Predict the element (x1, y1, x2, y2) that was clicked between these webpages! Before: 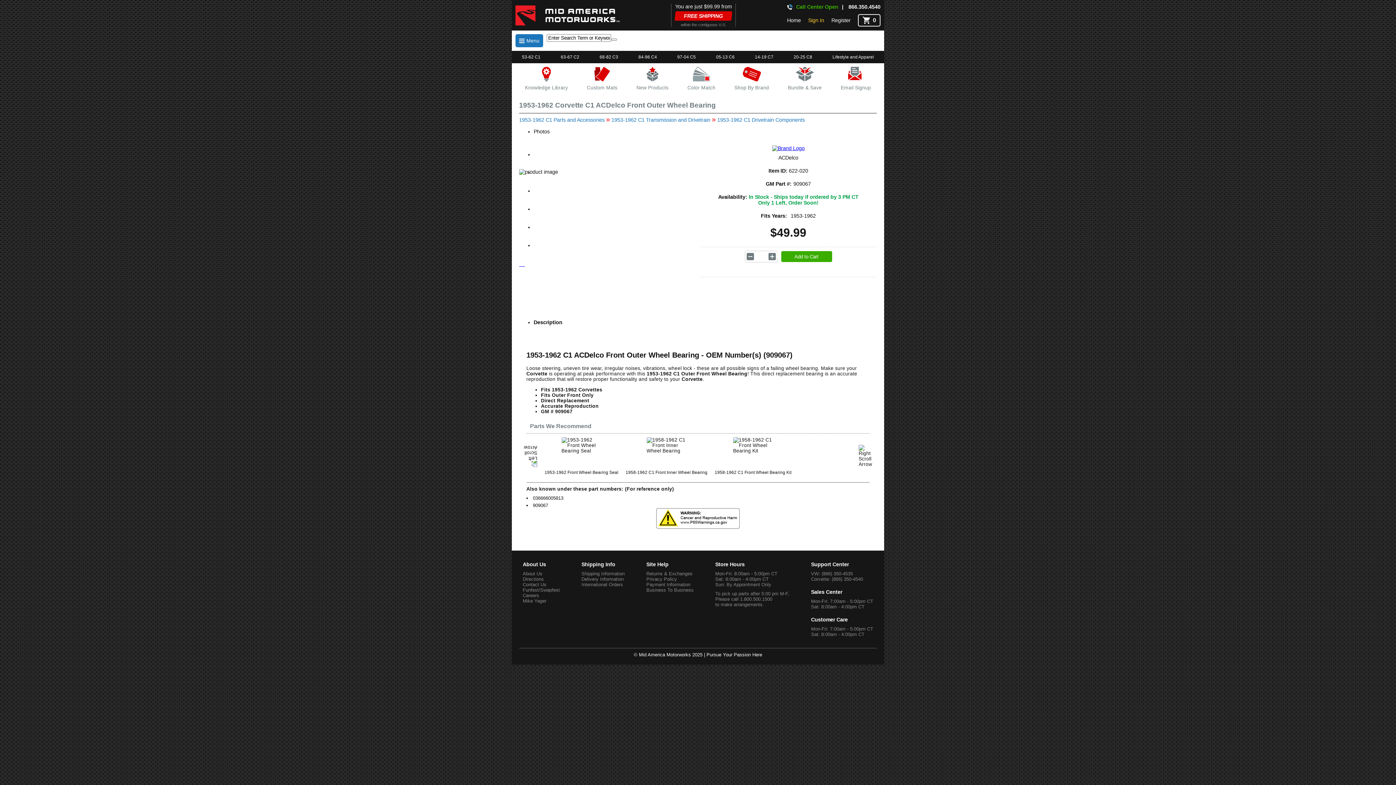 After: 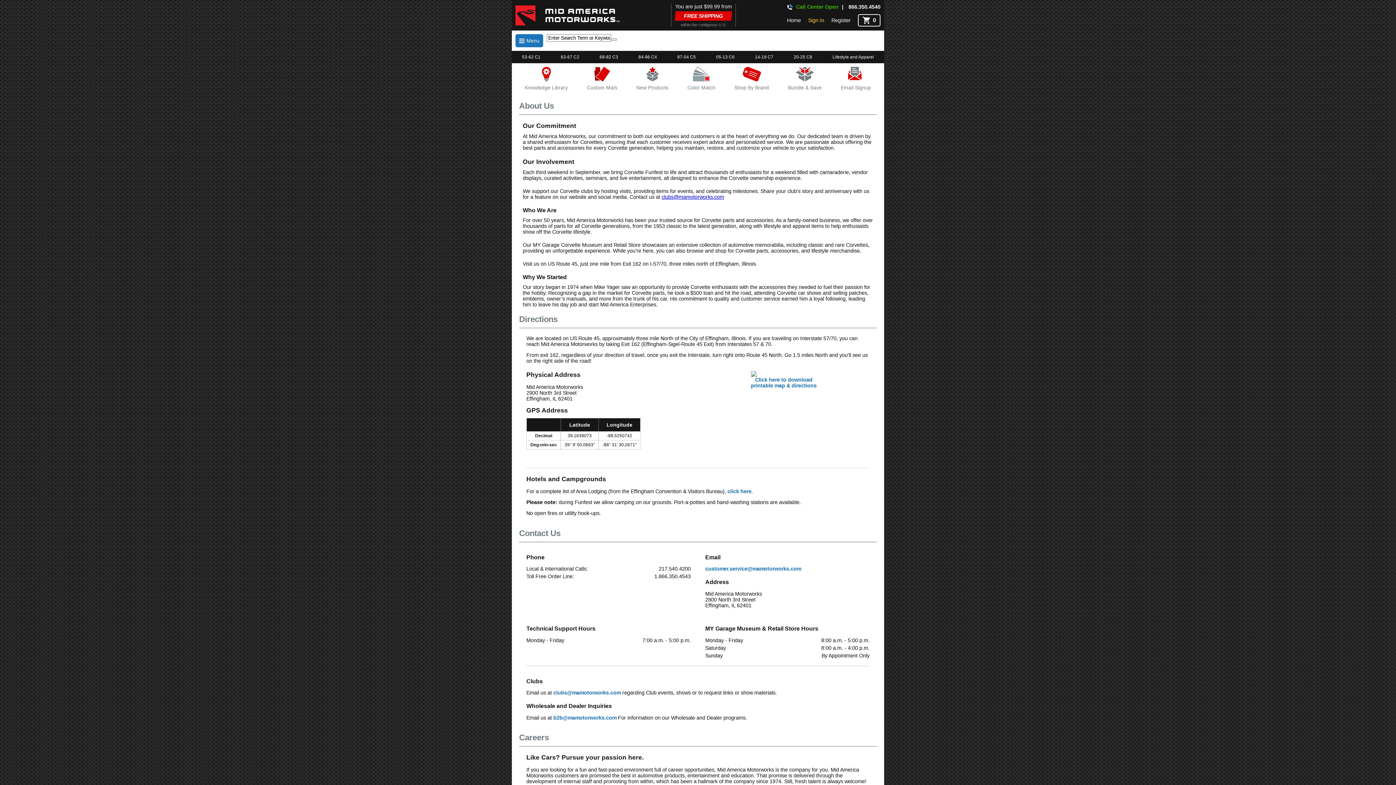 Action: bbox: (522, 571, 542, 576) label: About Us